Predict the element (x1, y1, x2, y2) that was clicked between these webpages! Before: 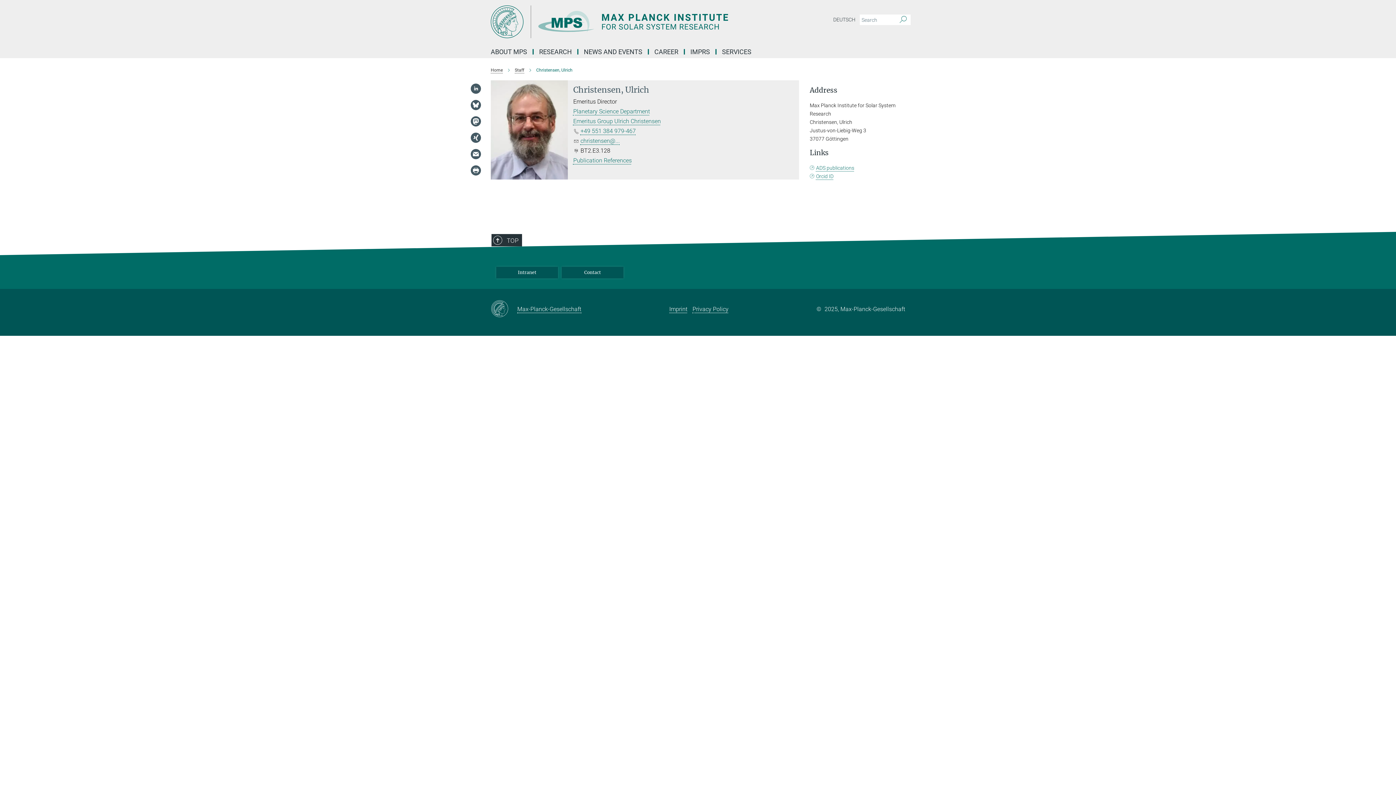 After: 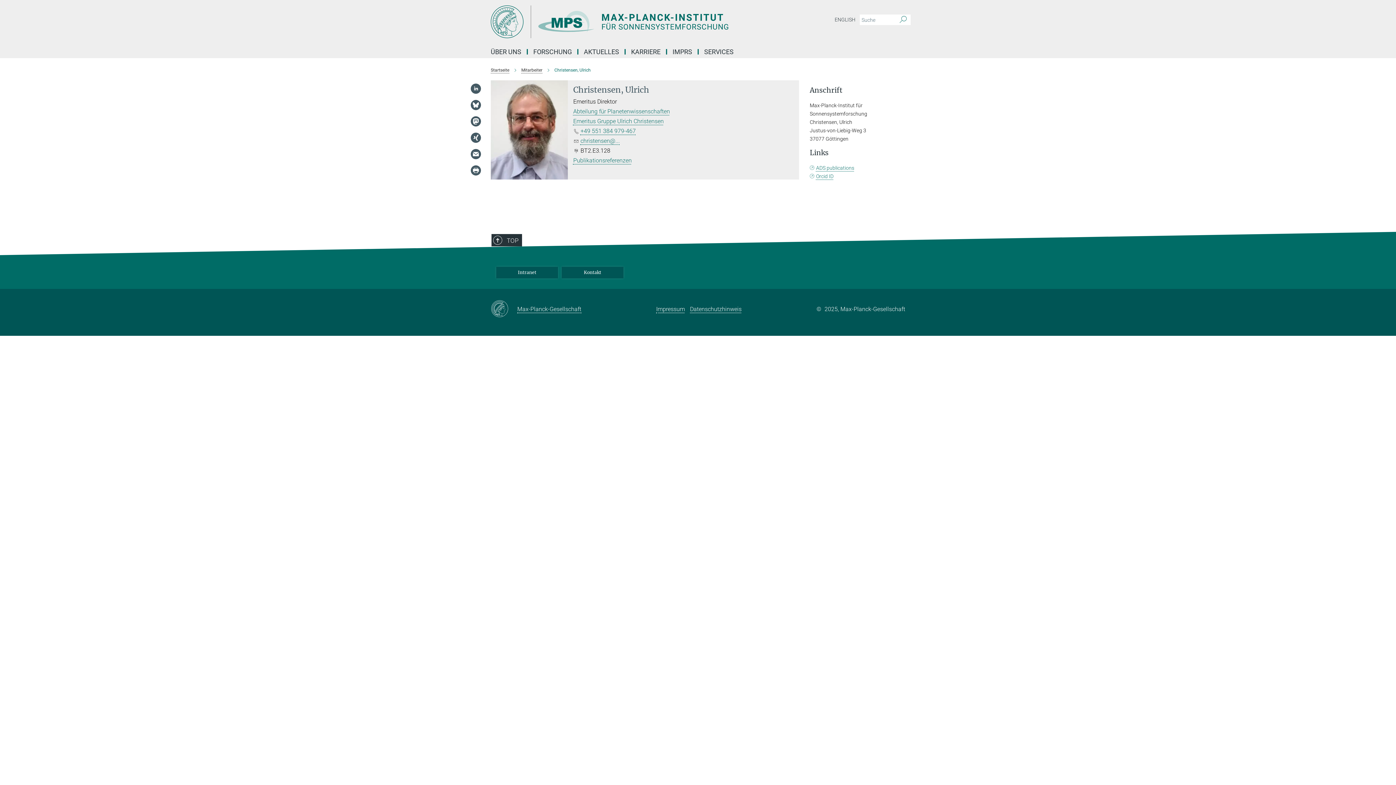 Action: bbox: (830, 14, 858, 25) label: DEUTSCH